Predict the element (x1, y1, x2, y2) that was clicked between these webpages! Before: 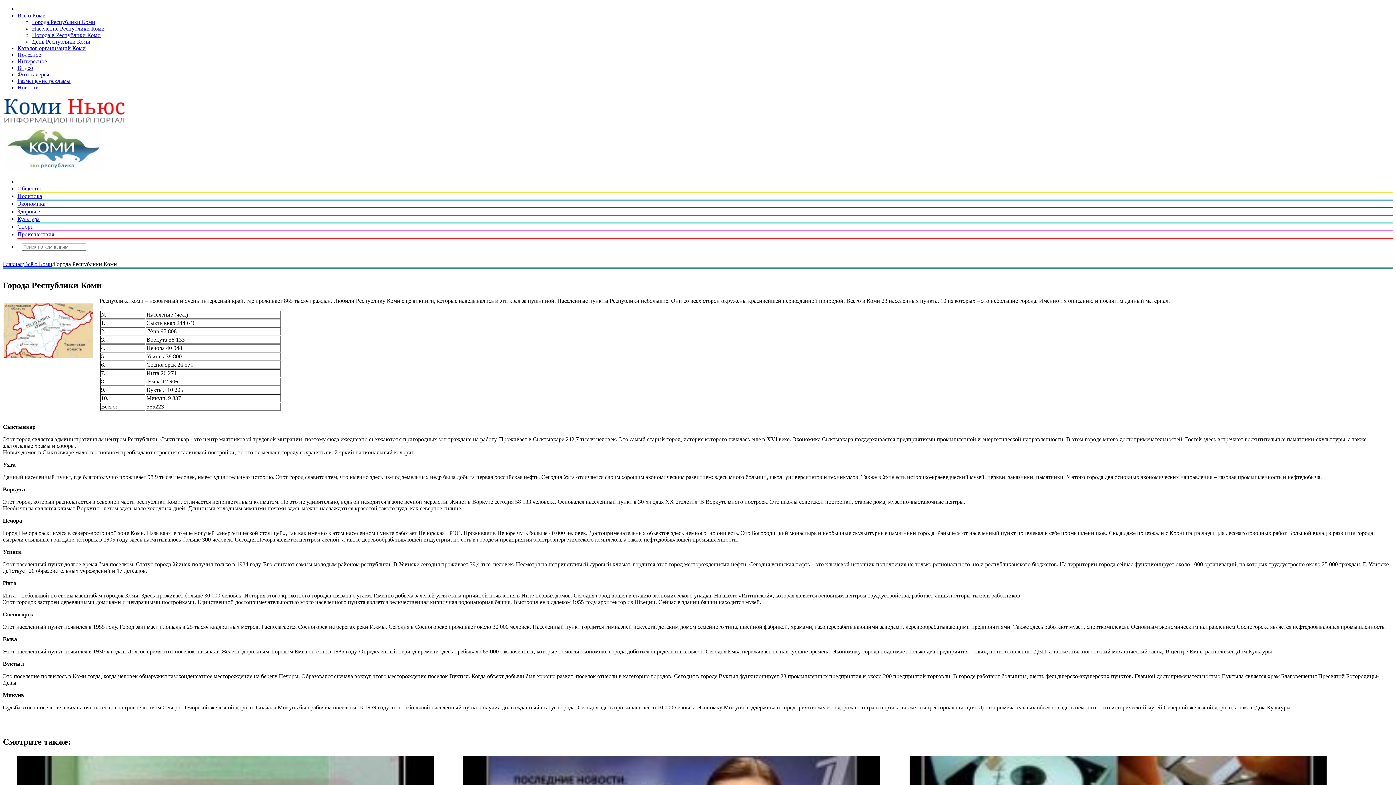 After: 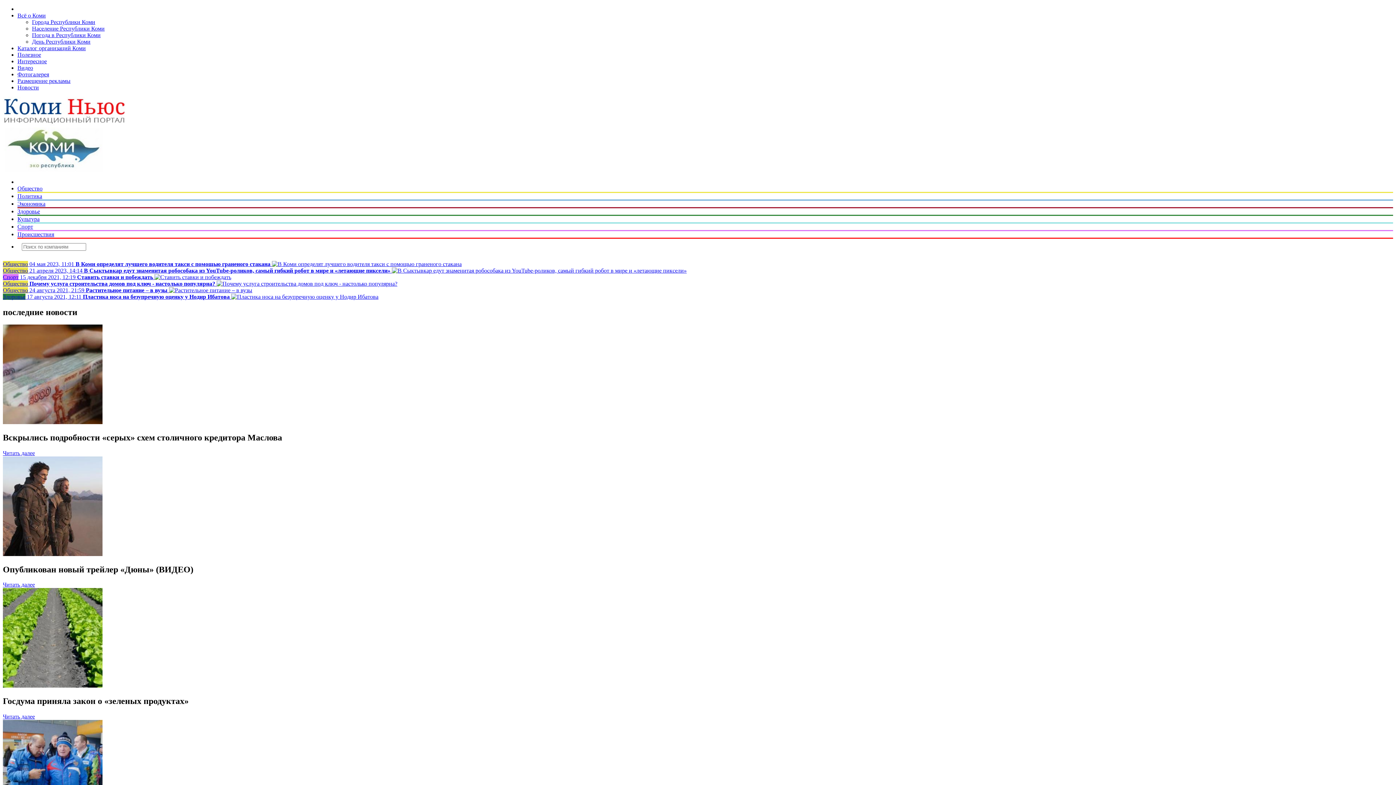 Action: bbox: (2, 121, 127, 127)